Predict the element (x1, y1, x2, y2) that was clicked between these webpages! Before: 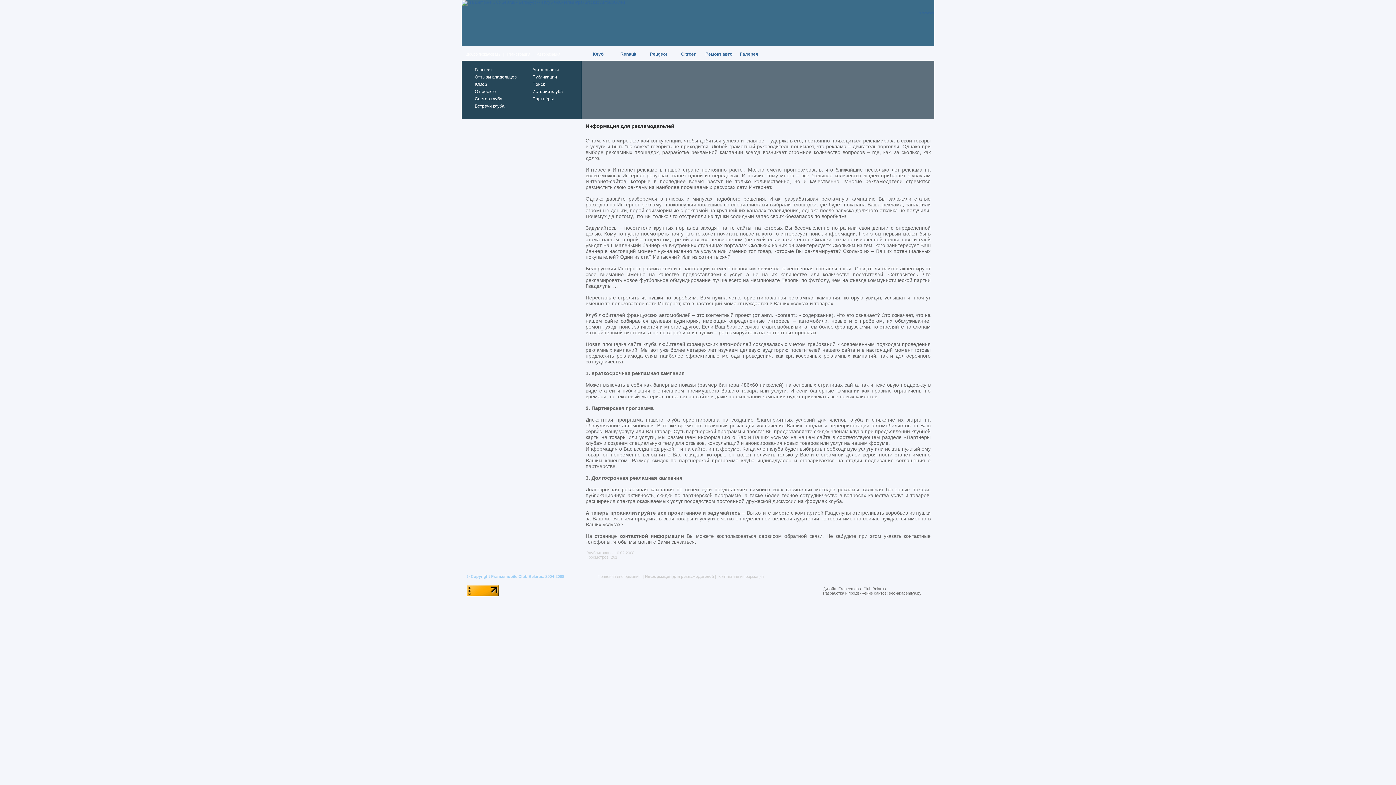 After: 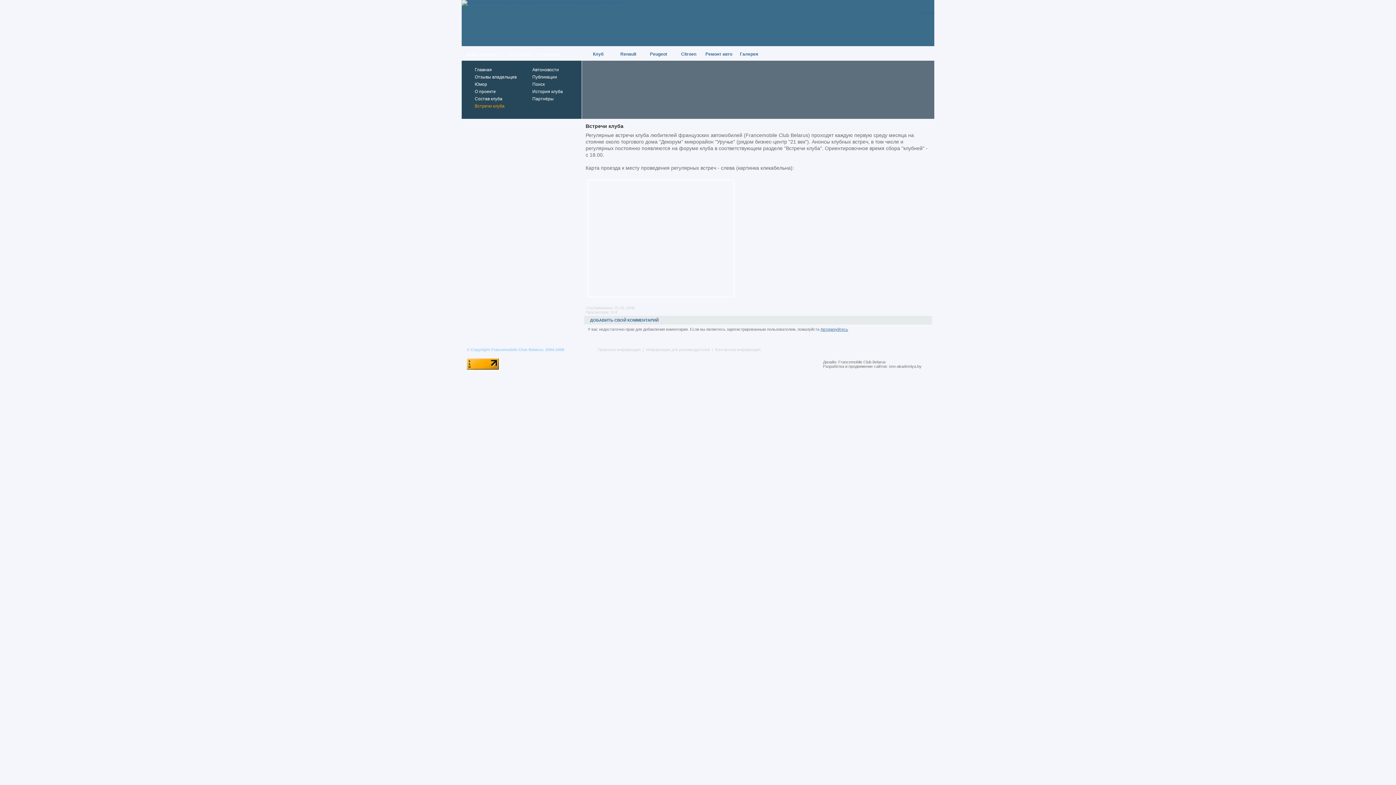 Action: bbox: (461, 103, 519, 110) label: Встречи клуба